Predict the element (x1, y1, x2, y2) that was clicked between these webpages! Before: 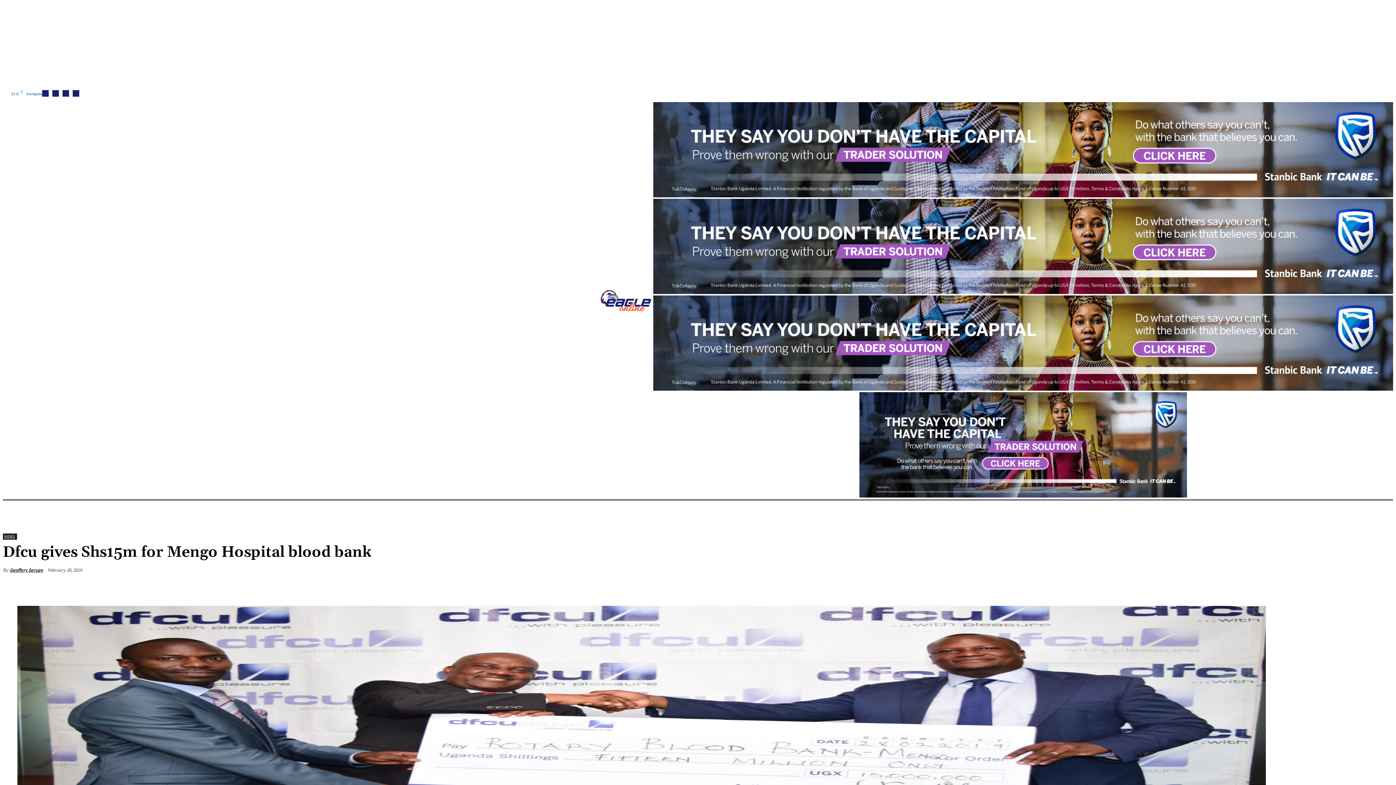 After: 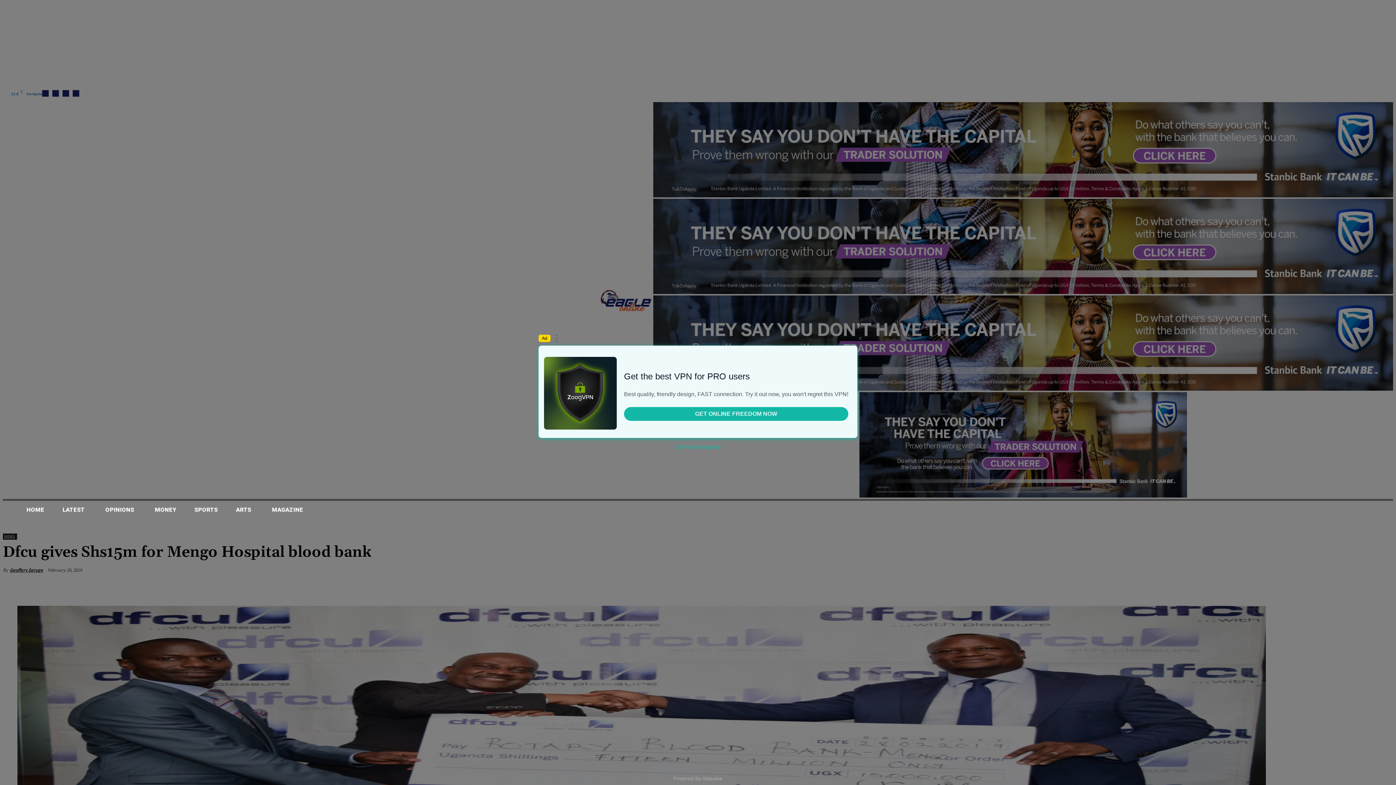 Action: bbox: (653, 385, 1393, 392)